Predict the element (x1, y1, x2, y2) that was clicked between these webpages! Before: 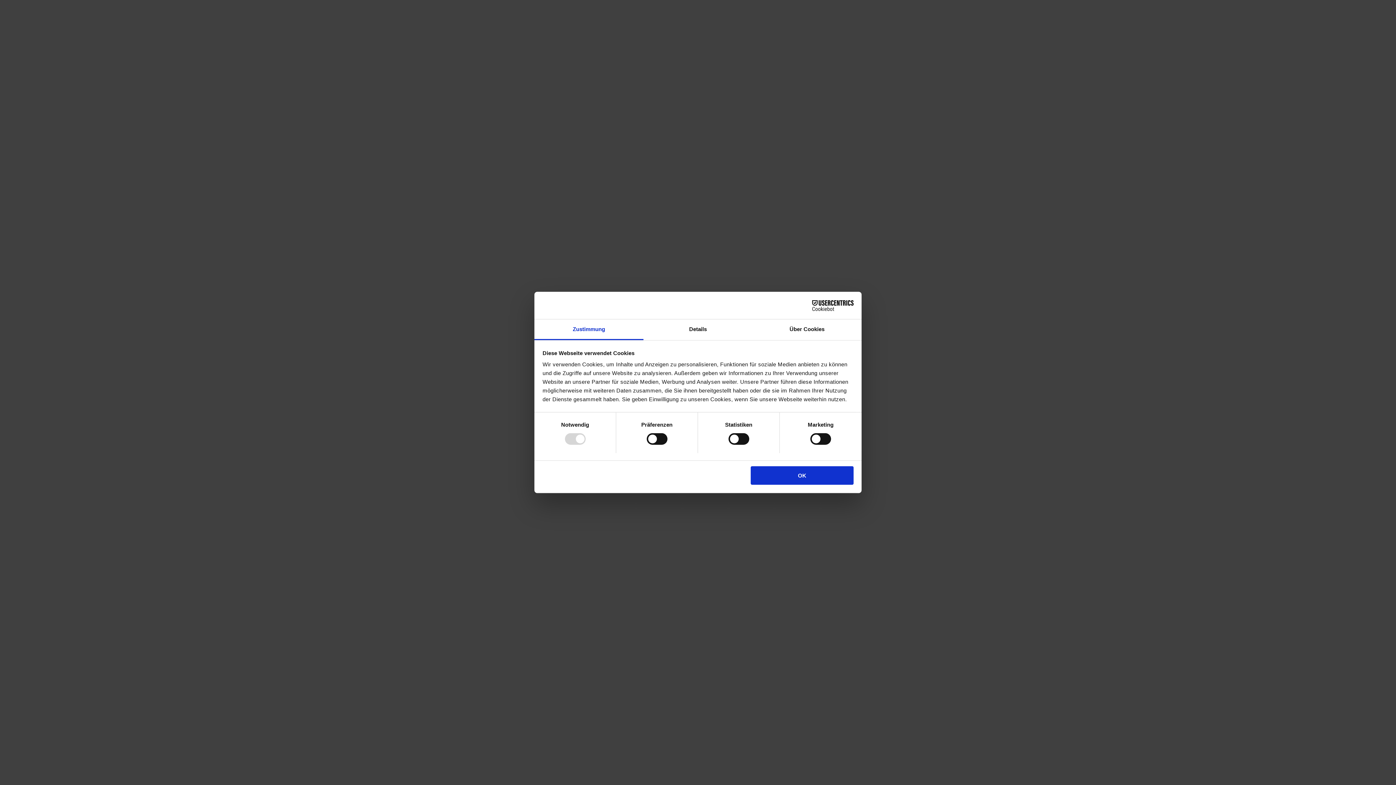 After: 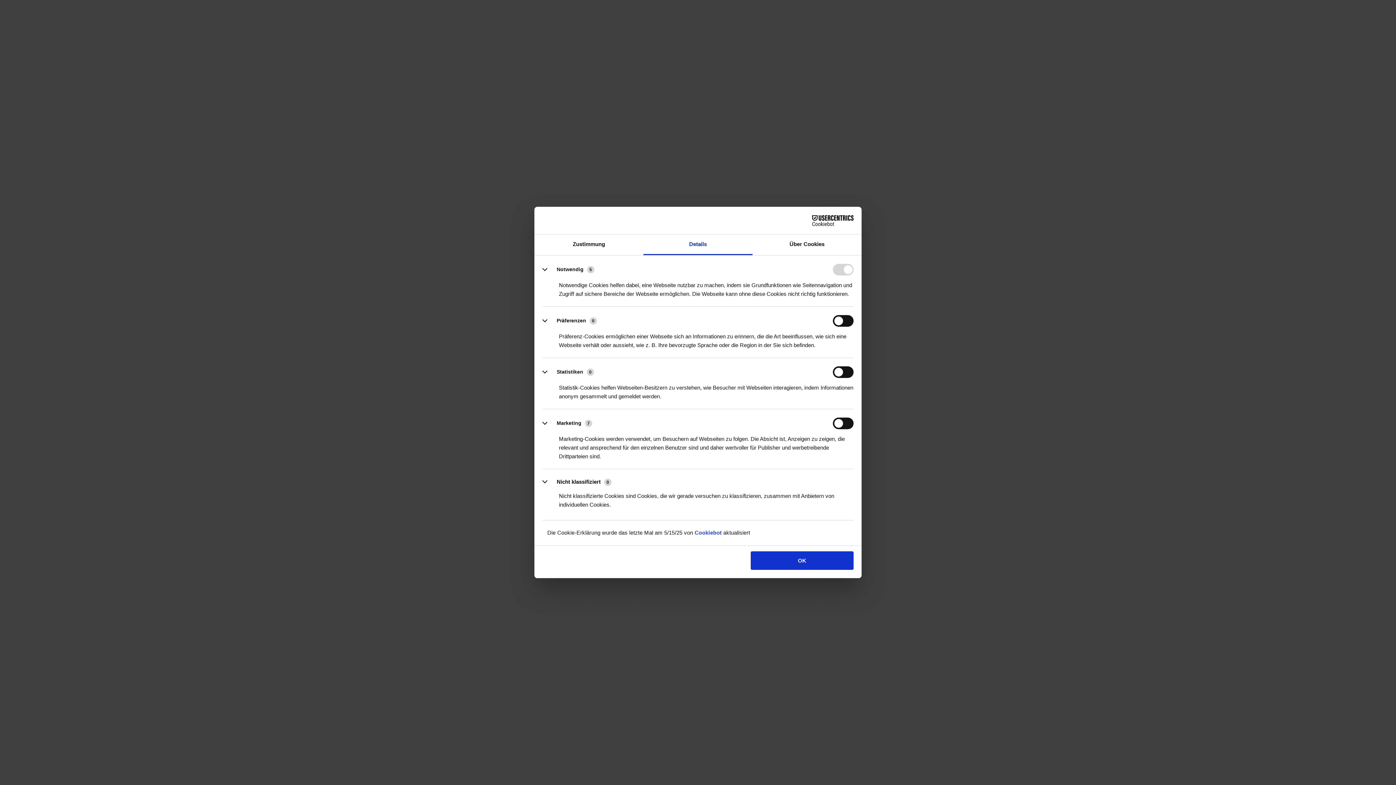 Action: bbox: (643, 319, 752, 340) label: Details